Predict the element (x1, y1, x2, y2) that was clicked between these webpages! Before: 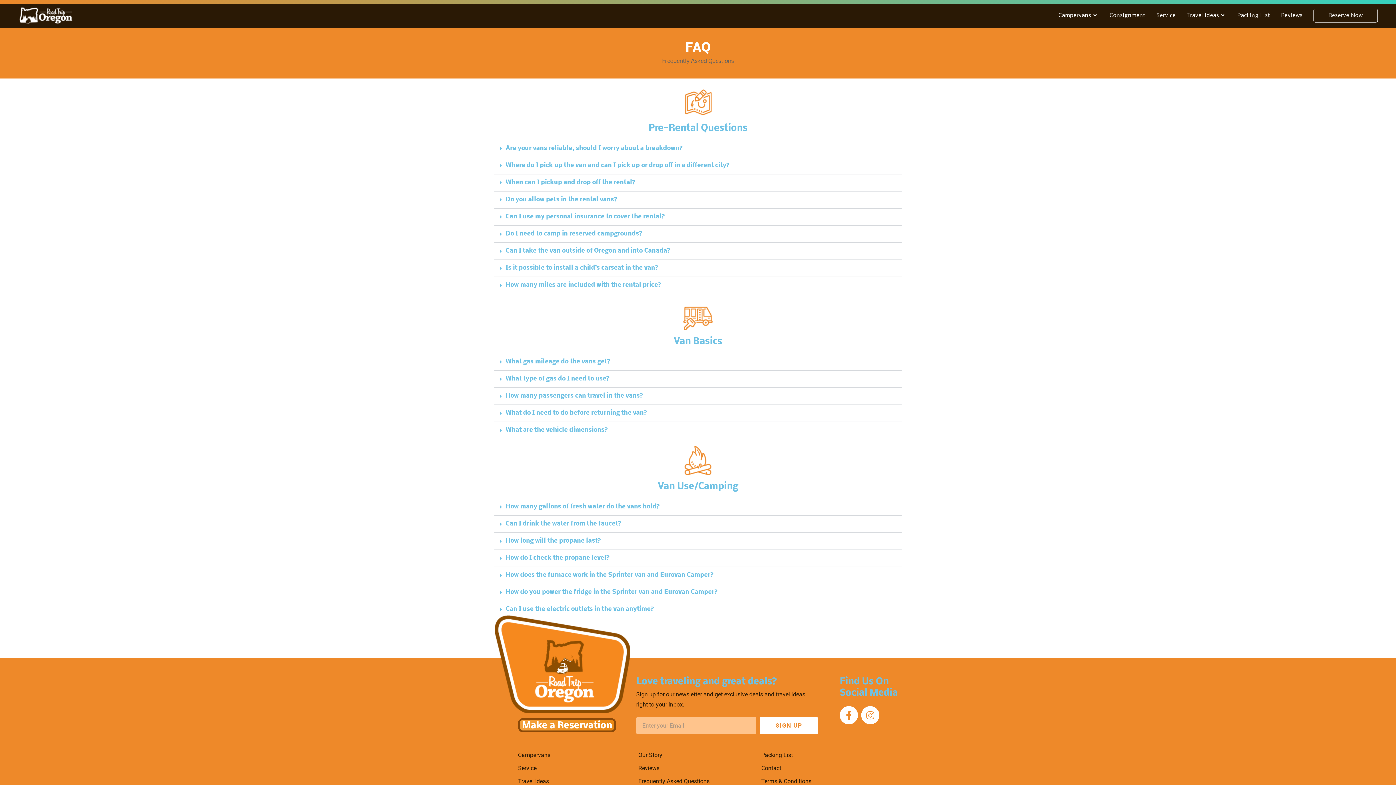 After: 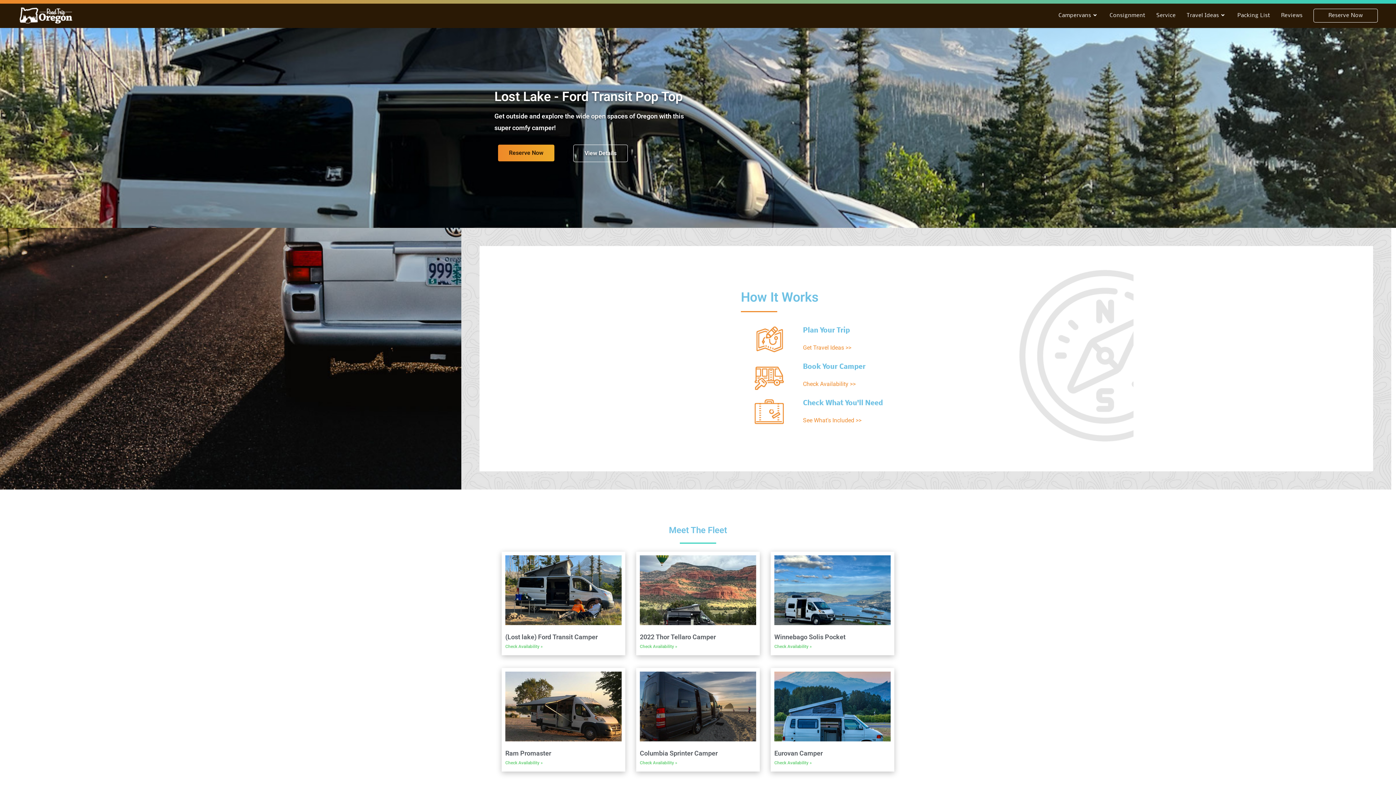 Action: bbox: (18, 12, 73, 19)